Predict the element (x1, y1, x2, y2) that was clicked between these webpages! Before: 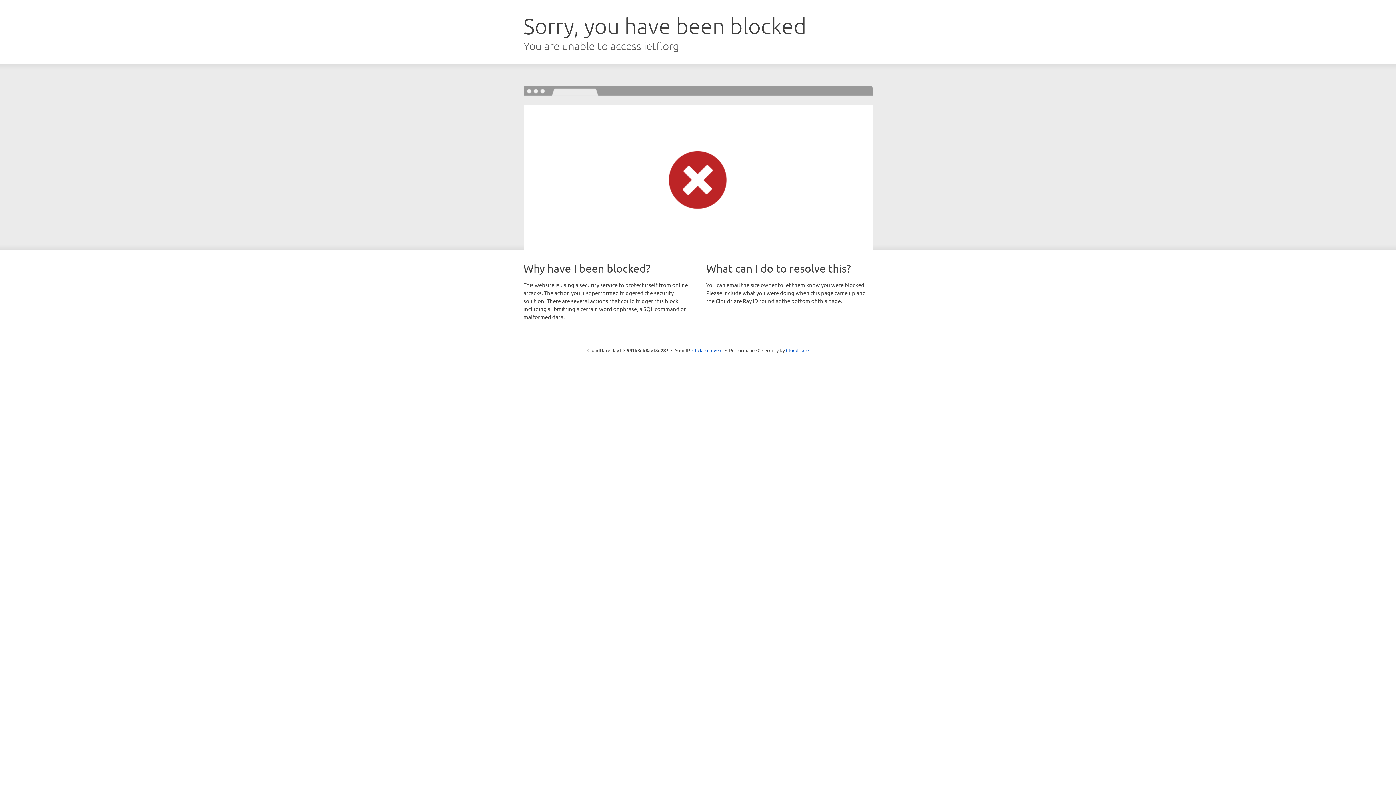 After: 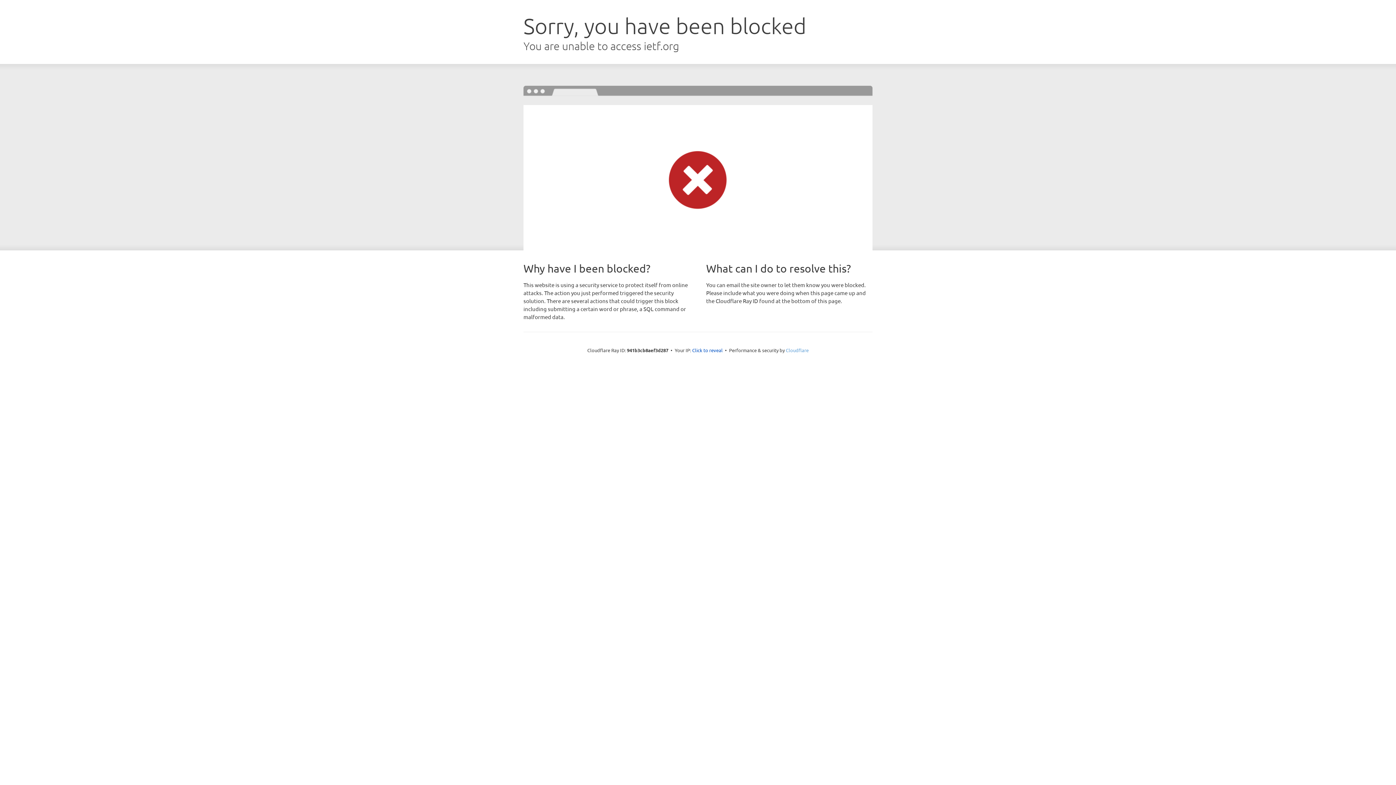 Action: label: Cloudflare bbox: (786, 347, 808, 353)